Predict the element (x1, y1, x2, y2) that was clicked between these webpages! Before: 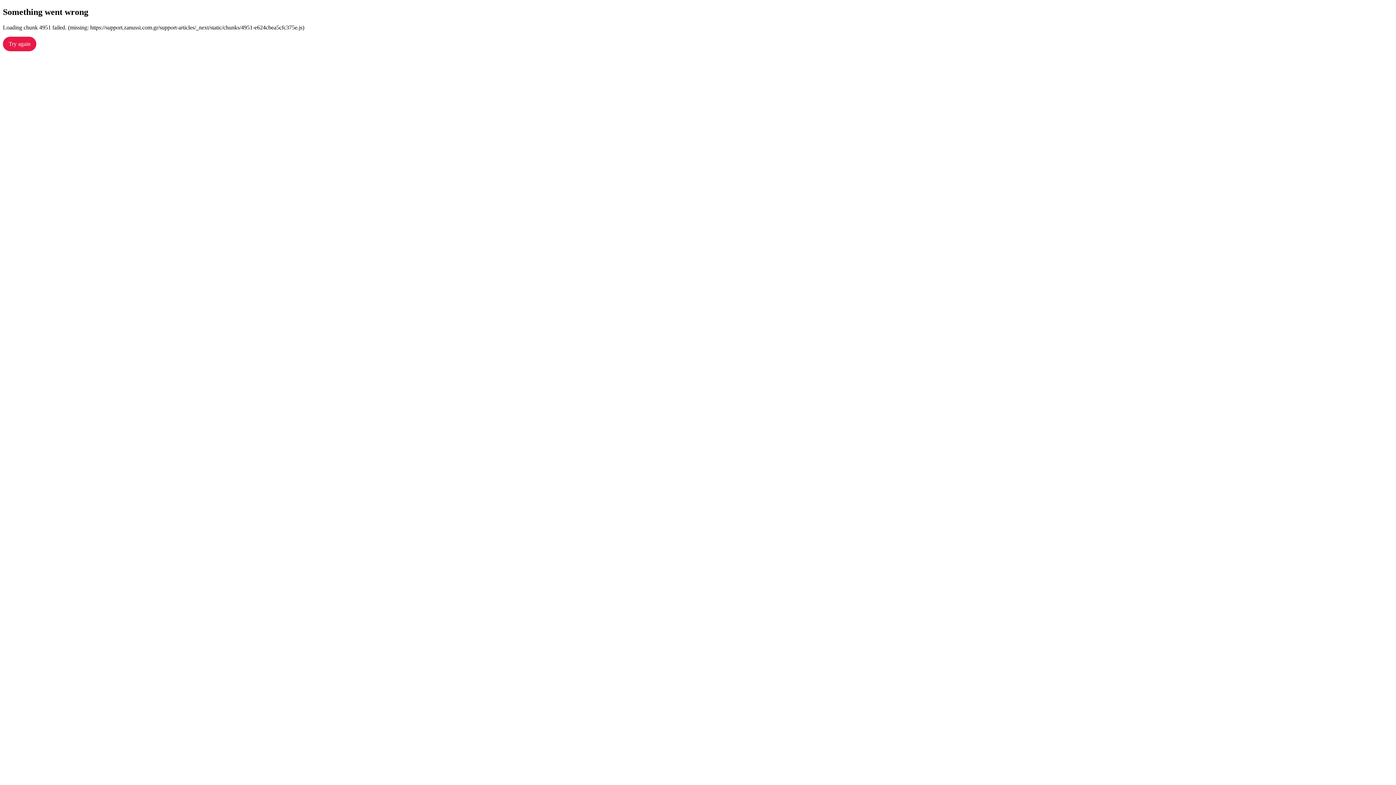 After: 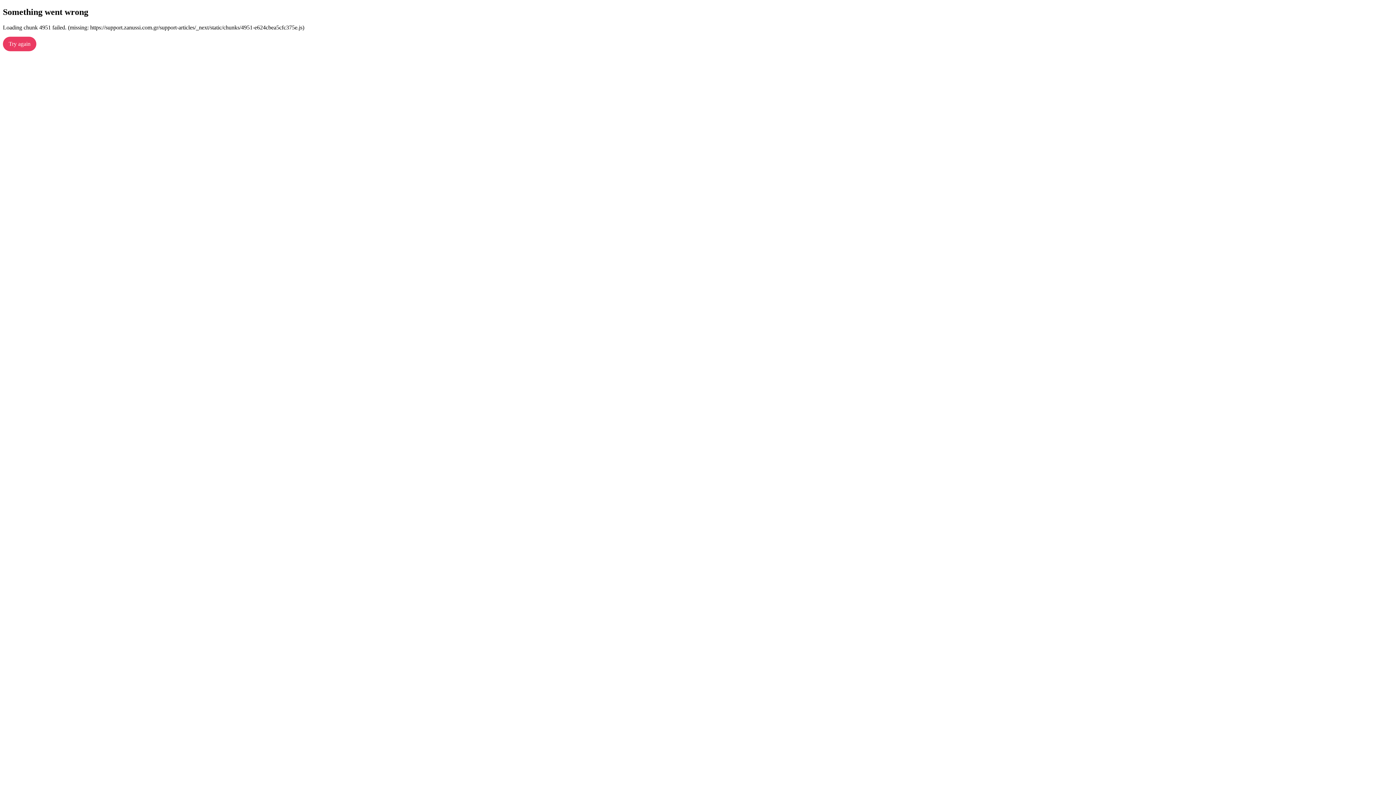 Action: label: Try again bbox: (2, 36, 36, 51)